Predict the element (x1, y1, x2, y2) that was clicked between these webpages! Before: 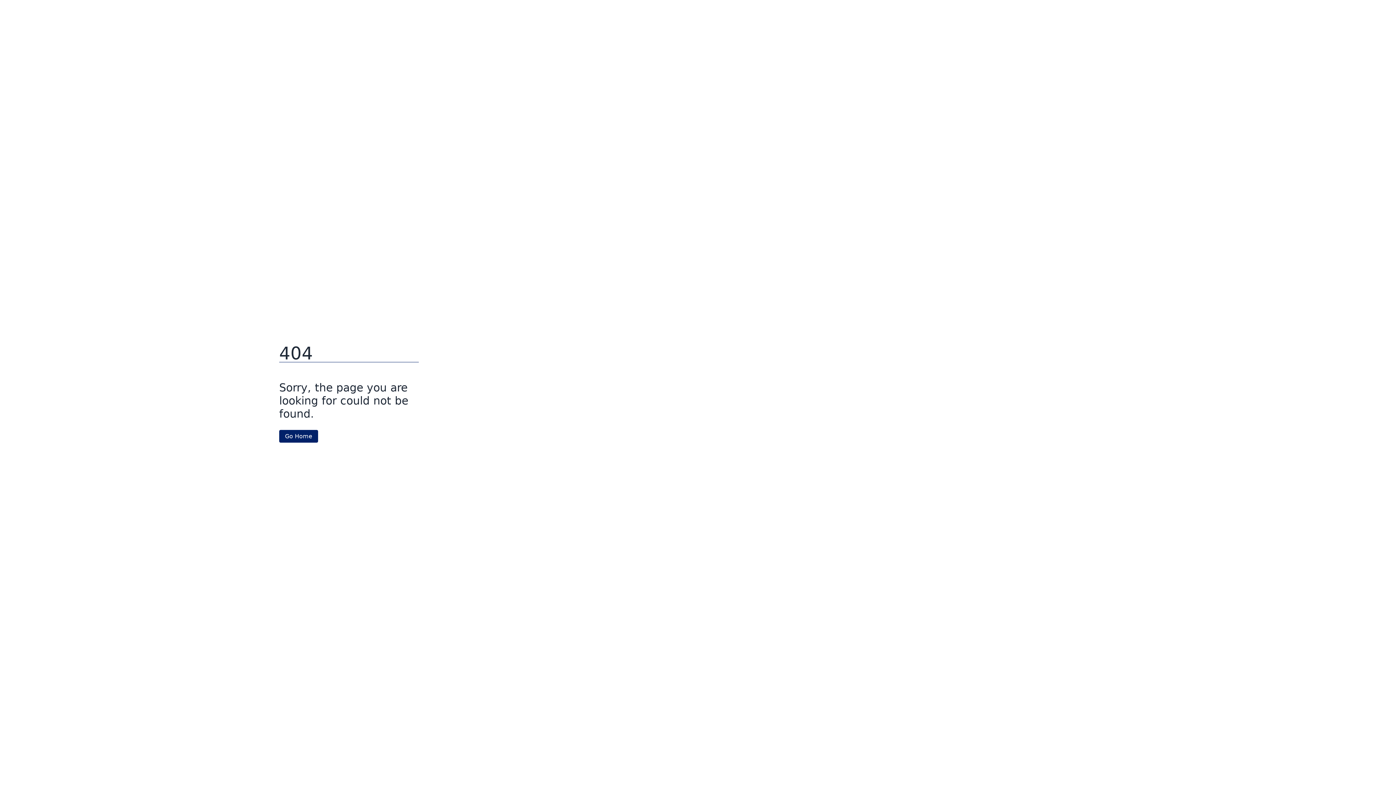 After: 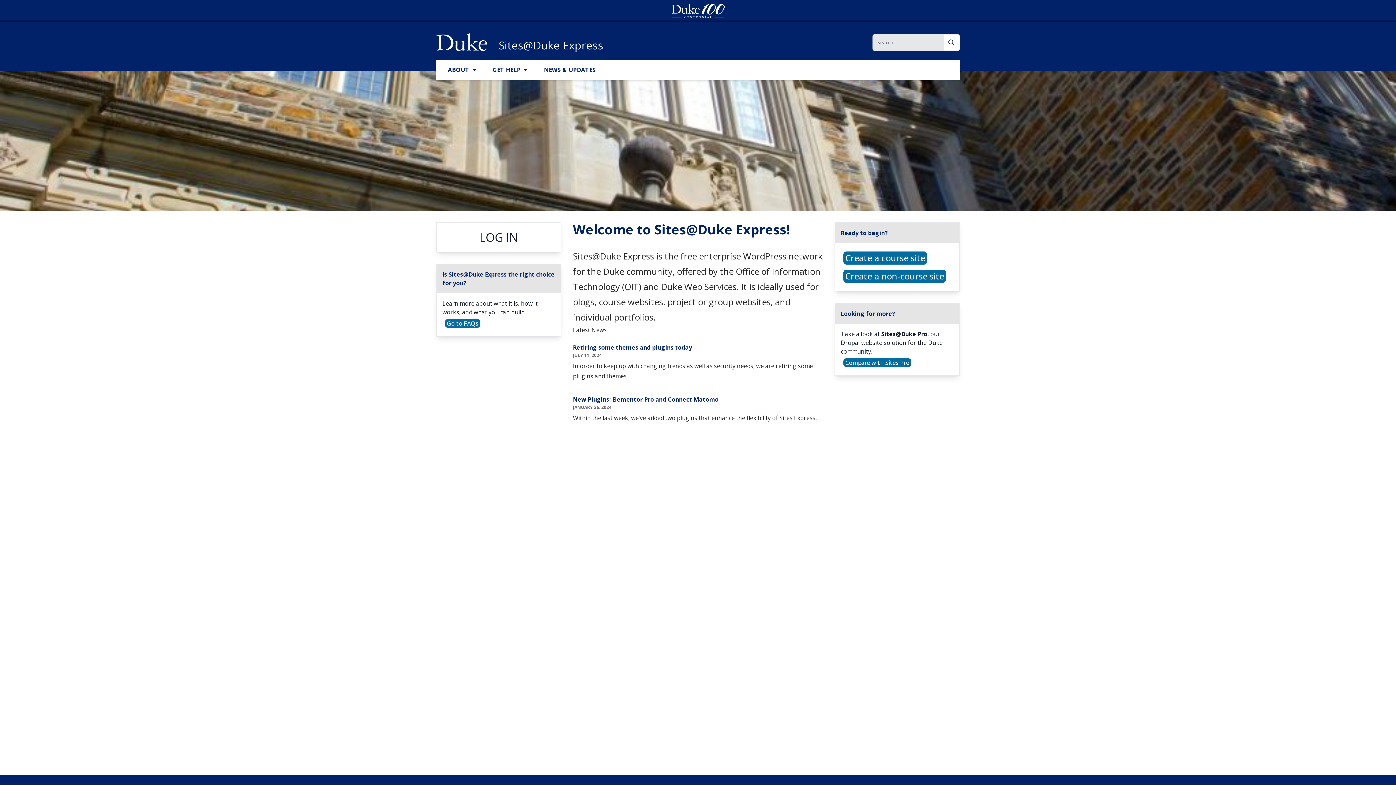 Action: label: Go Home bbox: (279, 430, 318, 442)